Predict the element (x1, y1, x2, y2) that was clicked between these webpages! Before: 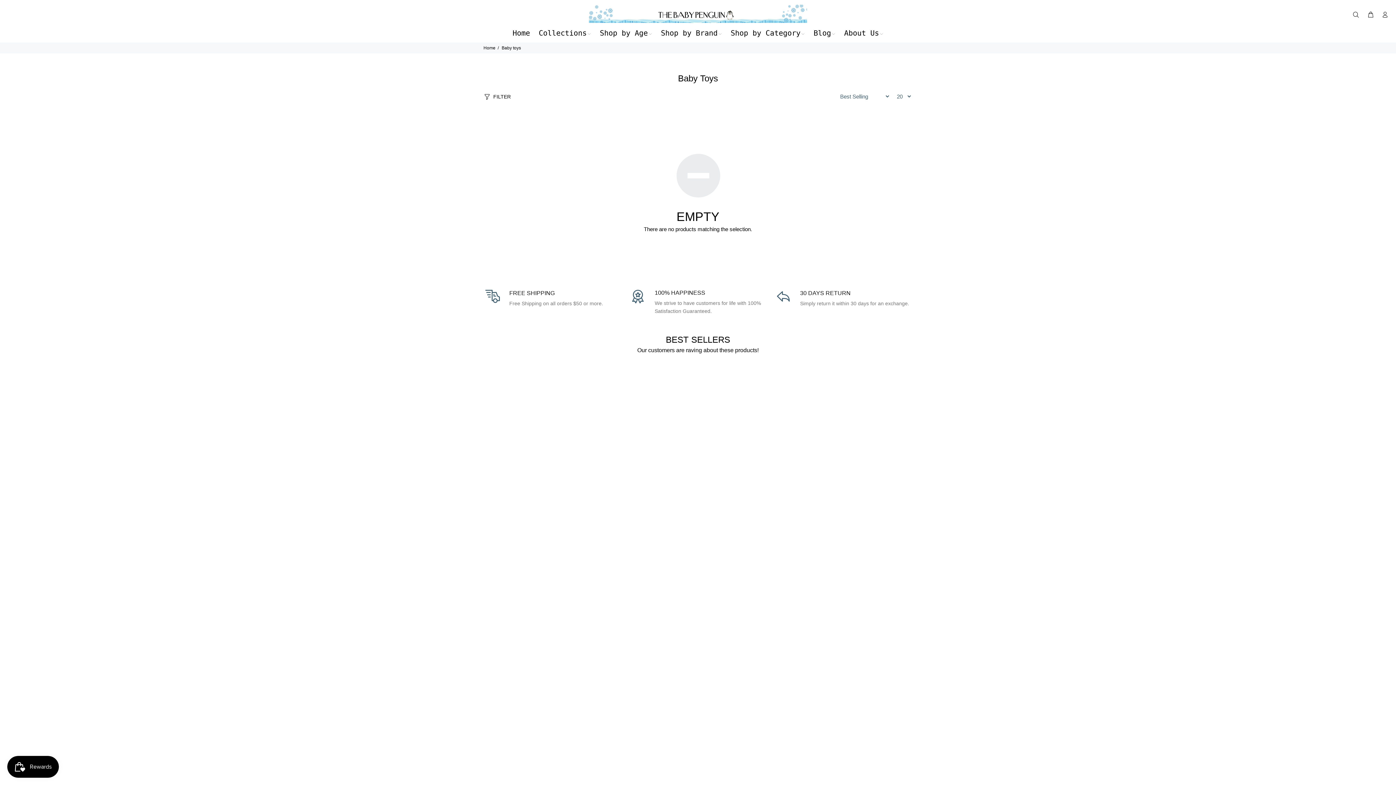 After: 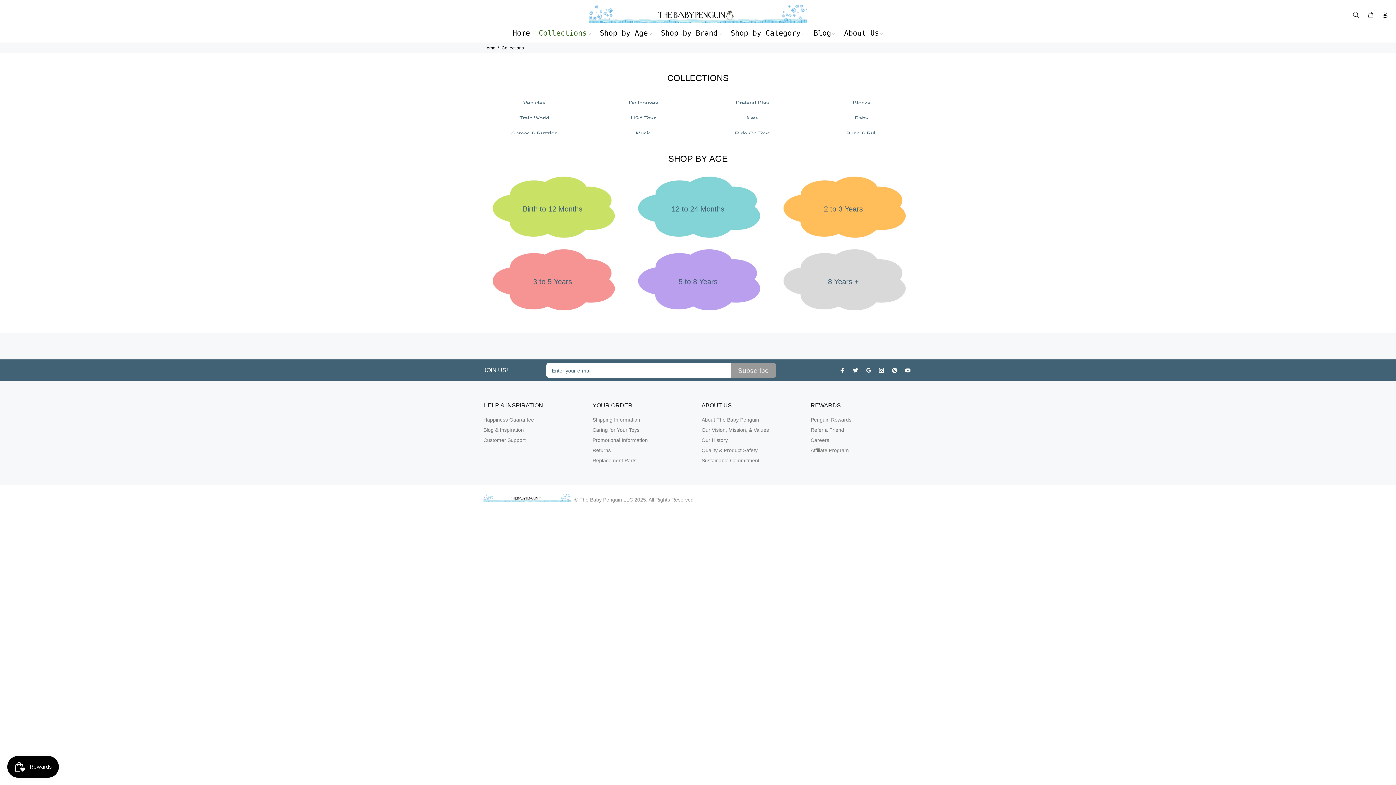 Action: bbox: (534, 25, 595, 42) label: Collections